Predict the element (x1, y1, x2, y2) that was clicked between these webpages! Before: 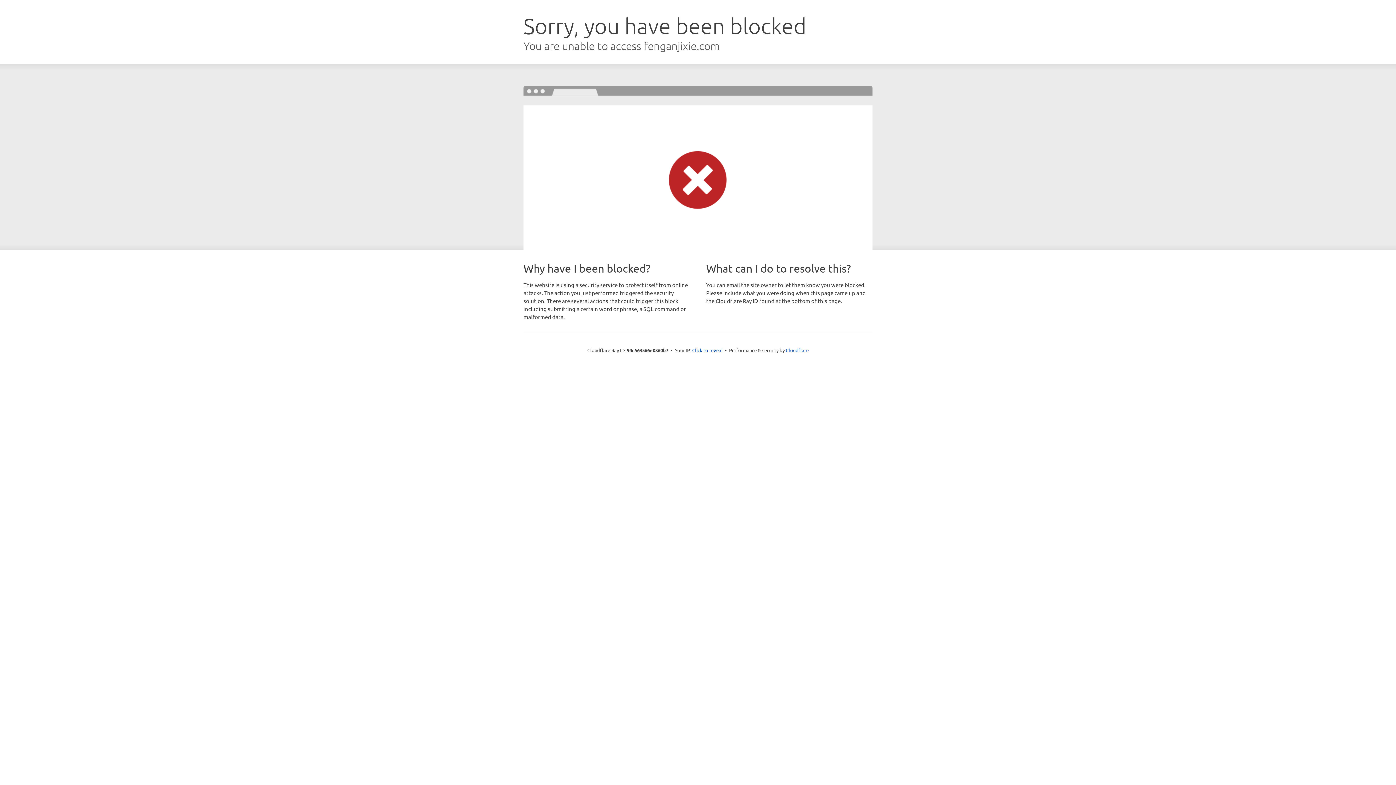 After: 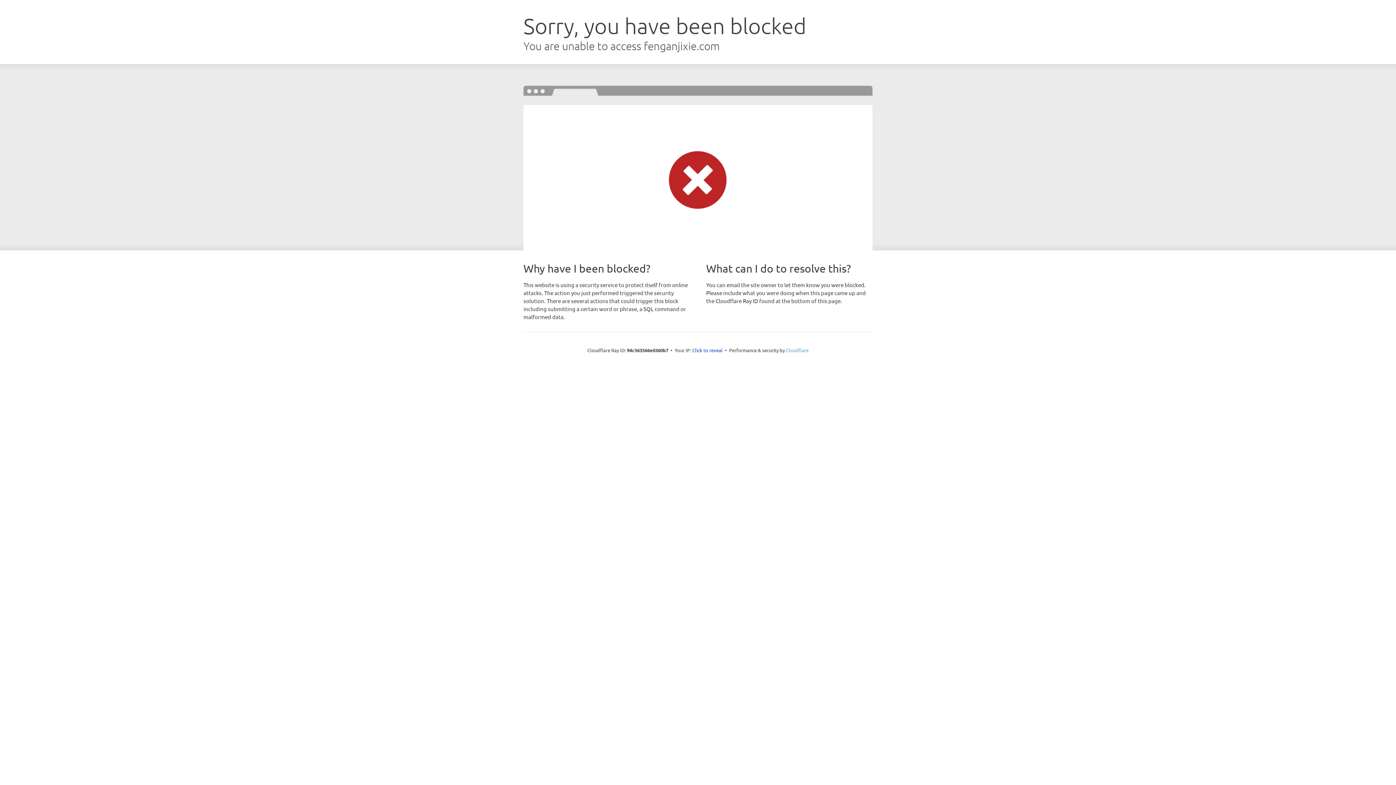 Action: label: Cloudflare bbox: (786, 347, 808, 353)